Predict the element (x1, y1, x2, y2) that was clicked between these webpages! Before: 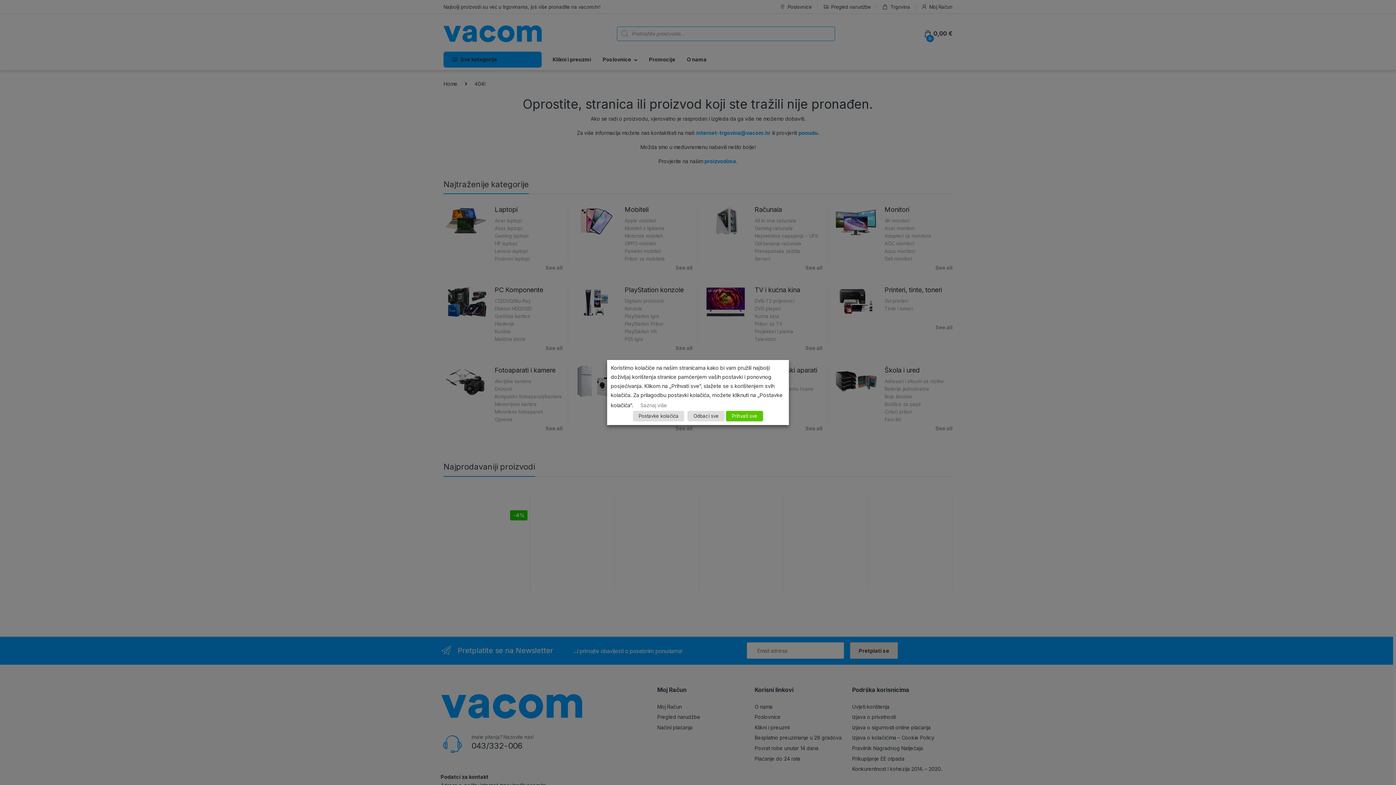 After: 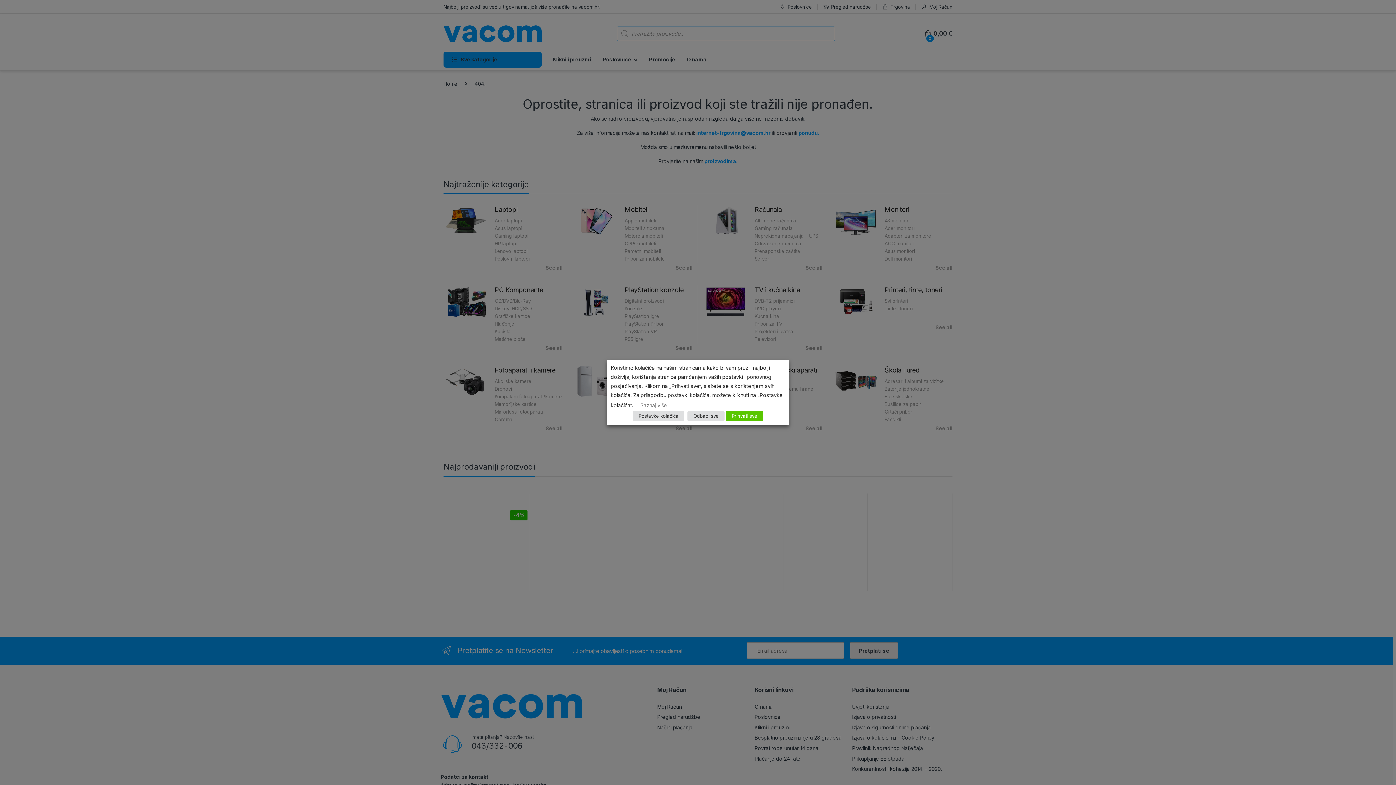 Action: label: Saznaj više bbox: (634, 400, 673, 411)